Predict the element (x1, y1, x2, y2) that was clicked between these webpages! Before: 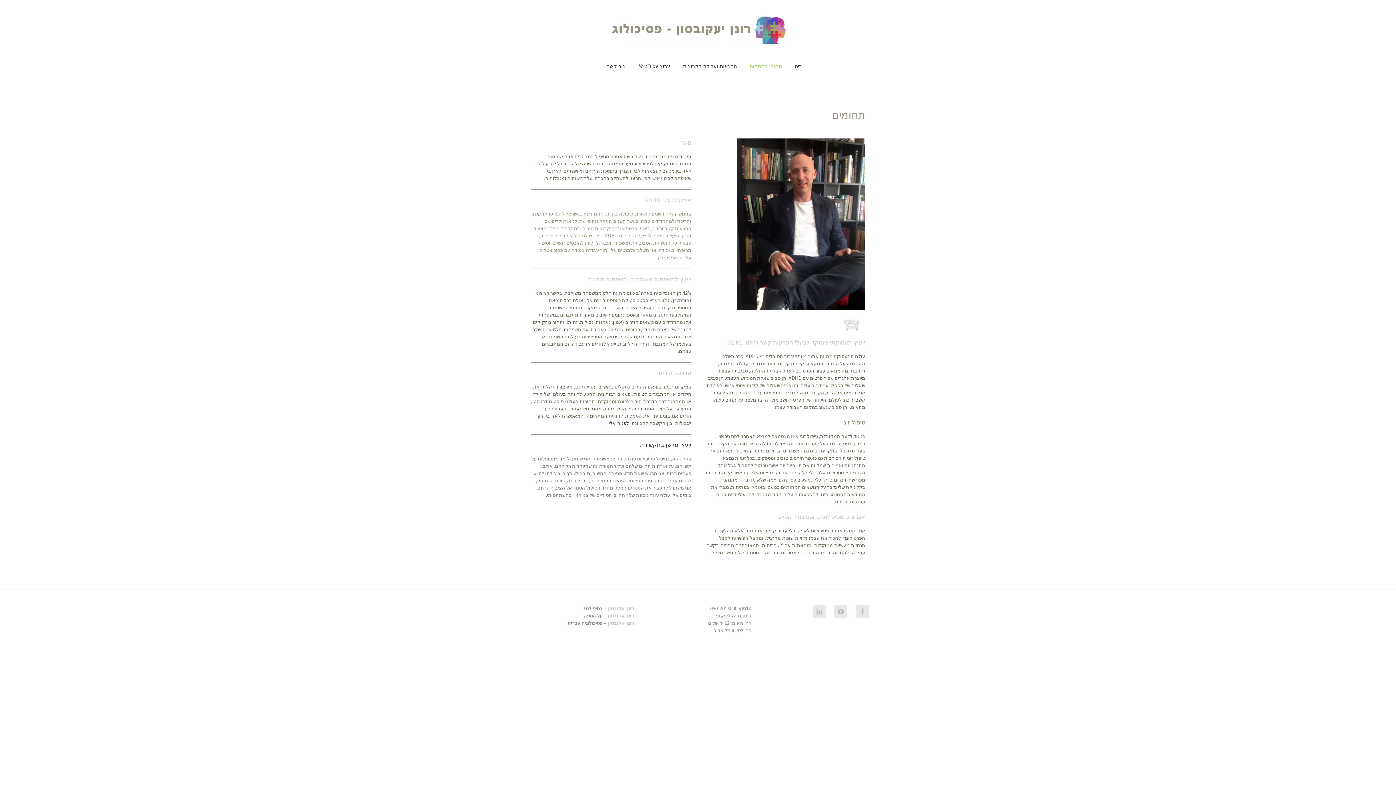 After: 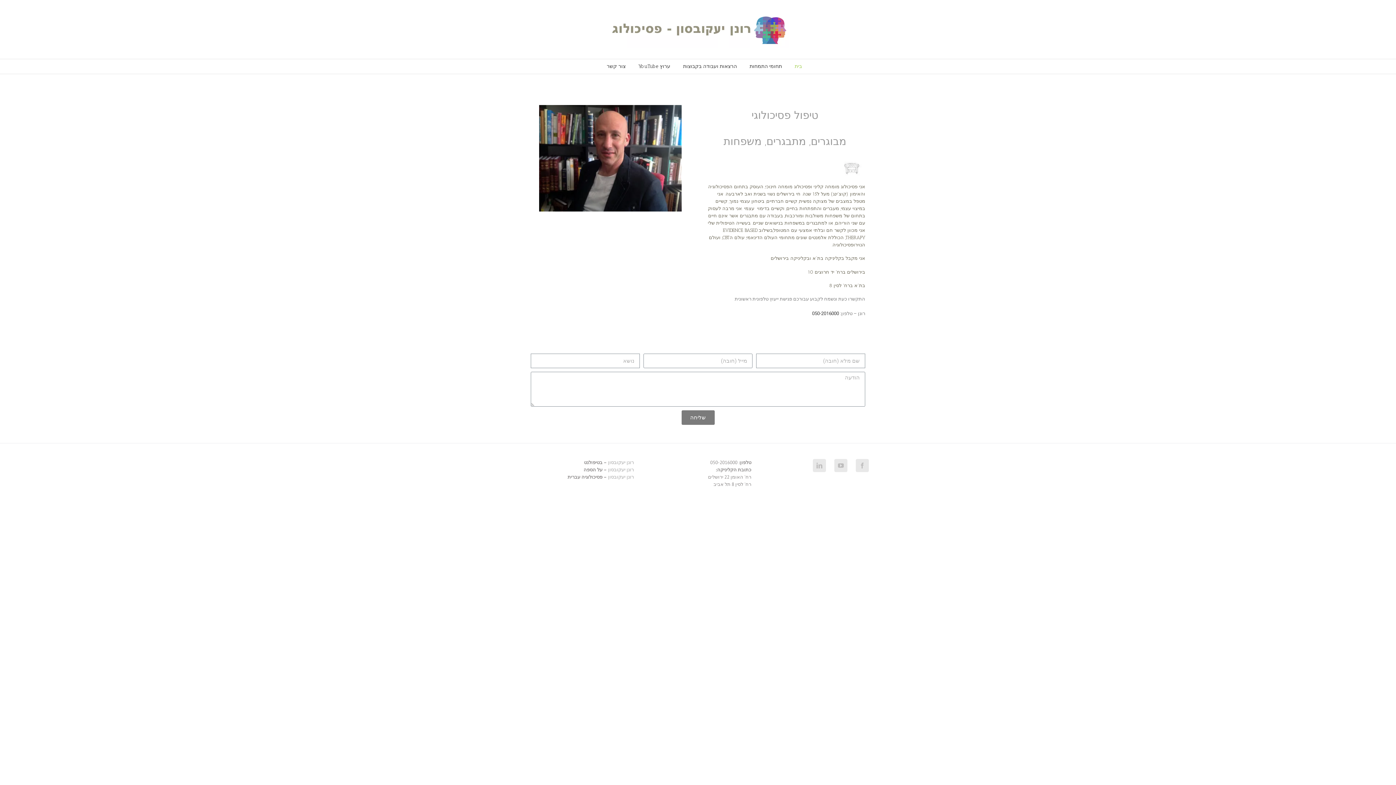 Action: bbox: (794, 59, 802, 73) label: בית